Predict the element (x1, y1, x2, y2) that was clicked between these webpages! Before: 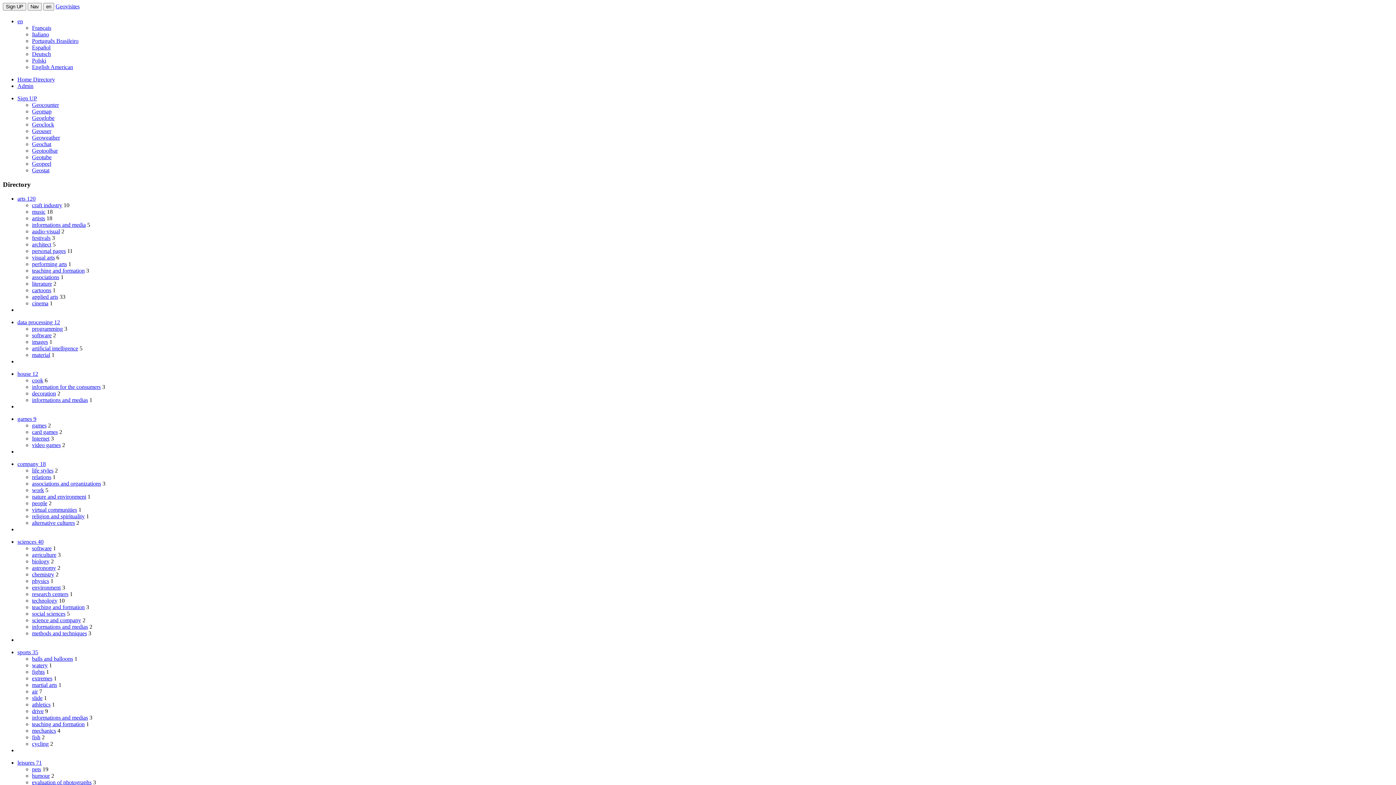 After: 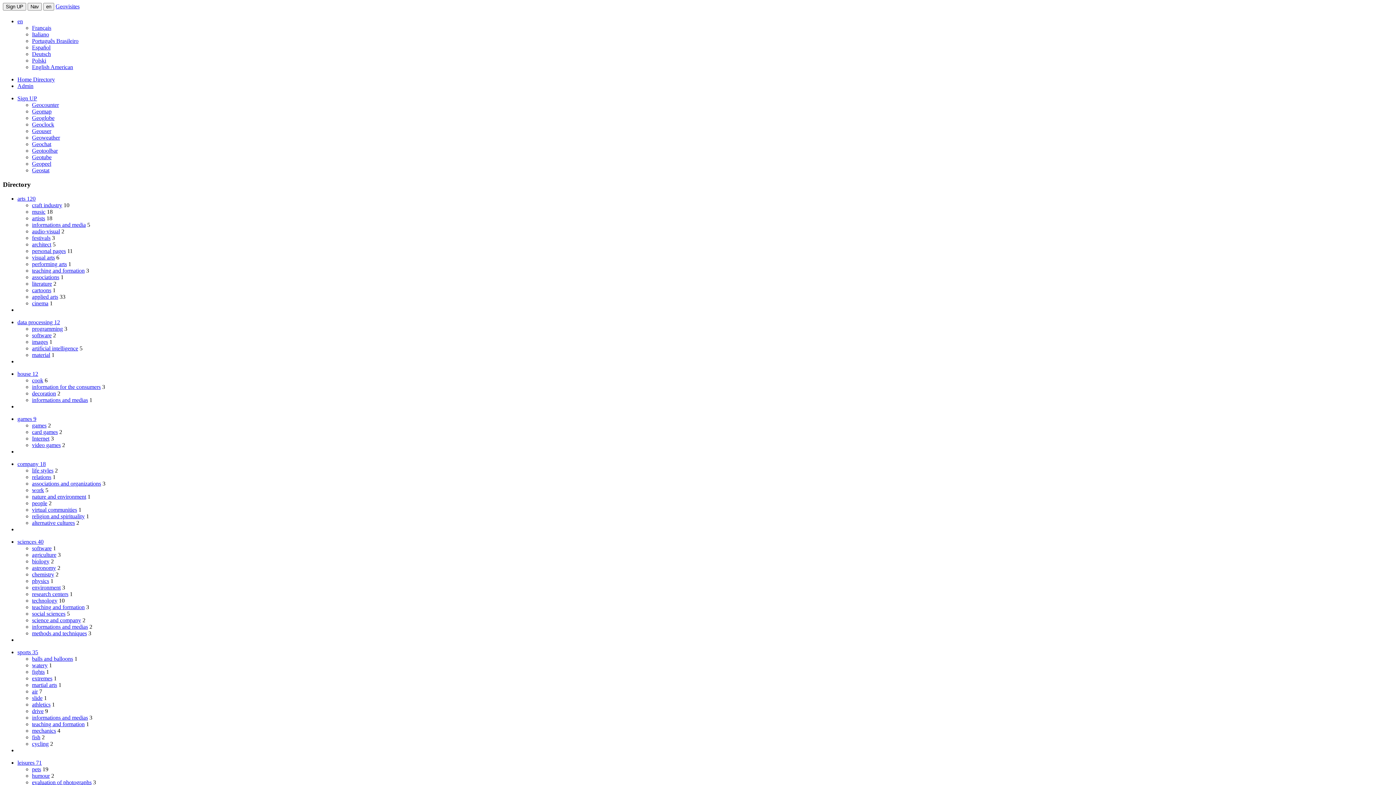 Action: label: balls and balloons bbox: (32, 655, 73, 662)